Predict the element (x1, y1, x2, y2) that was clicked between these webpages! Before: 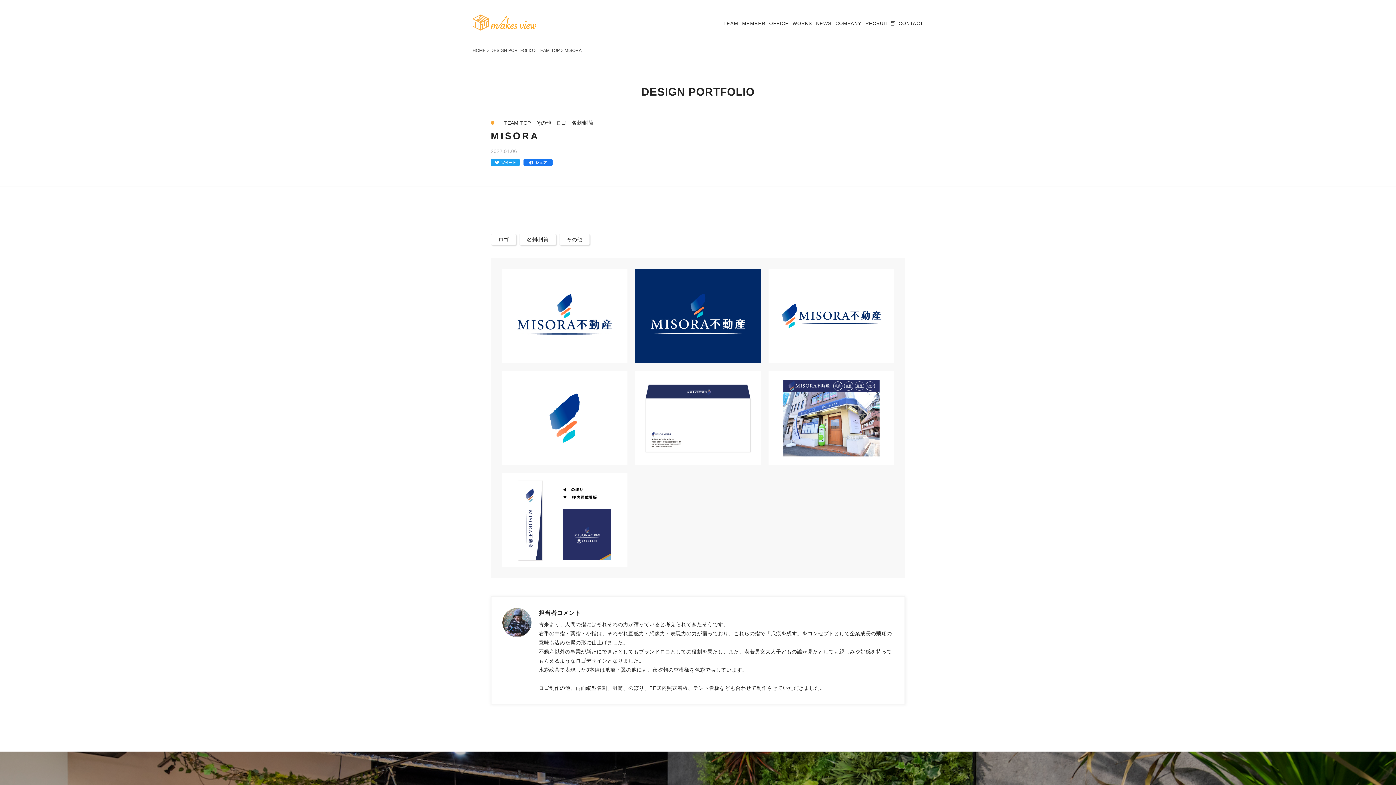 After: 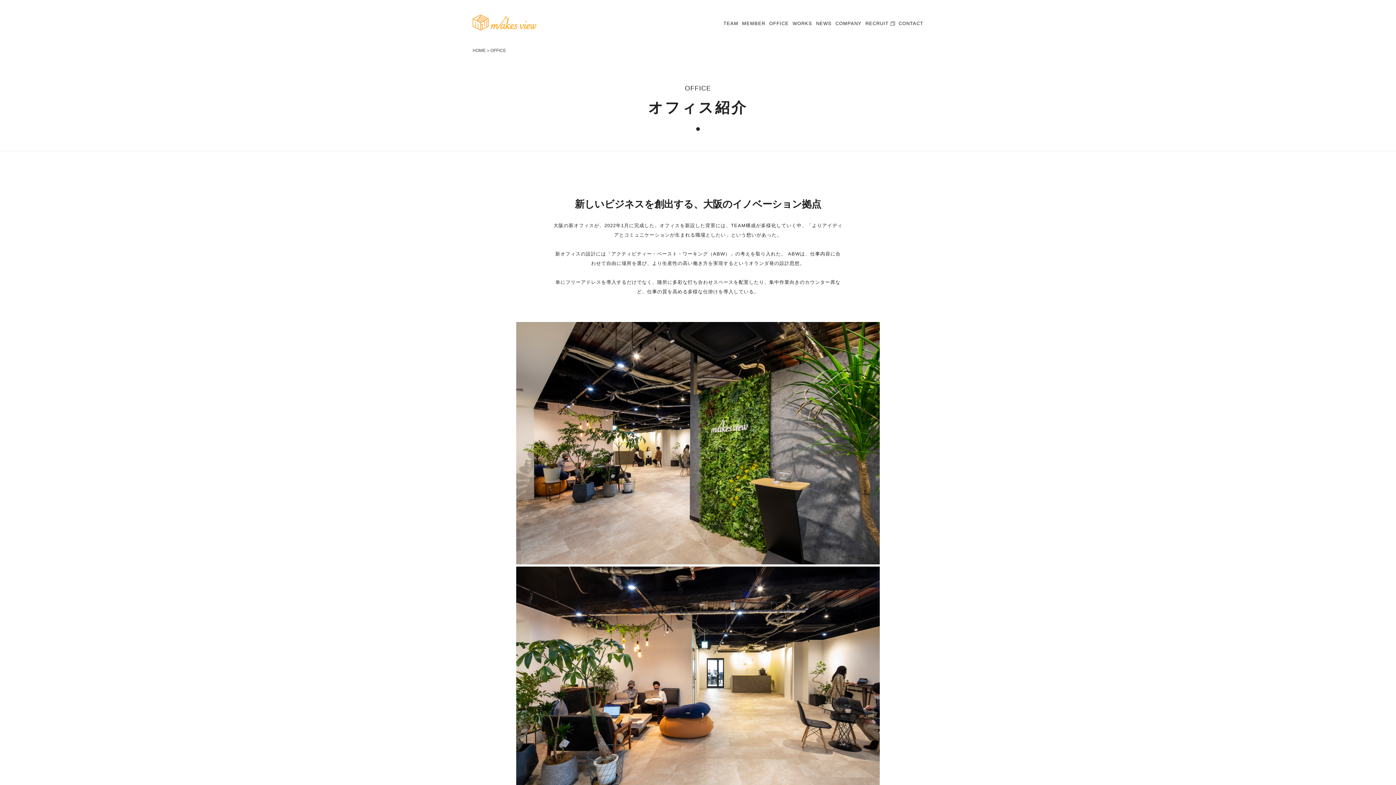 Action: label: OFFICE bbox: (769, 19, 789, 27)